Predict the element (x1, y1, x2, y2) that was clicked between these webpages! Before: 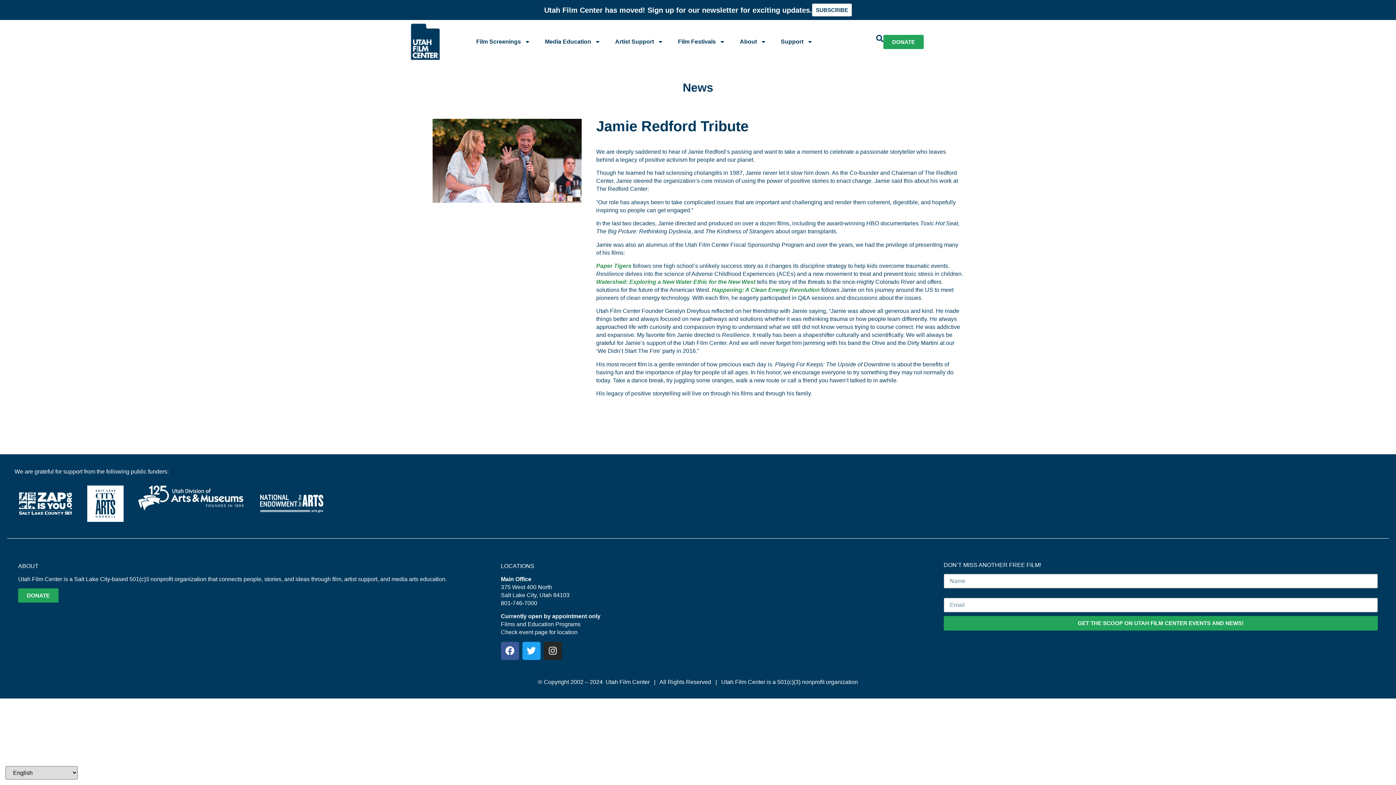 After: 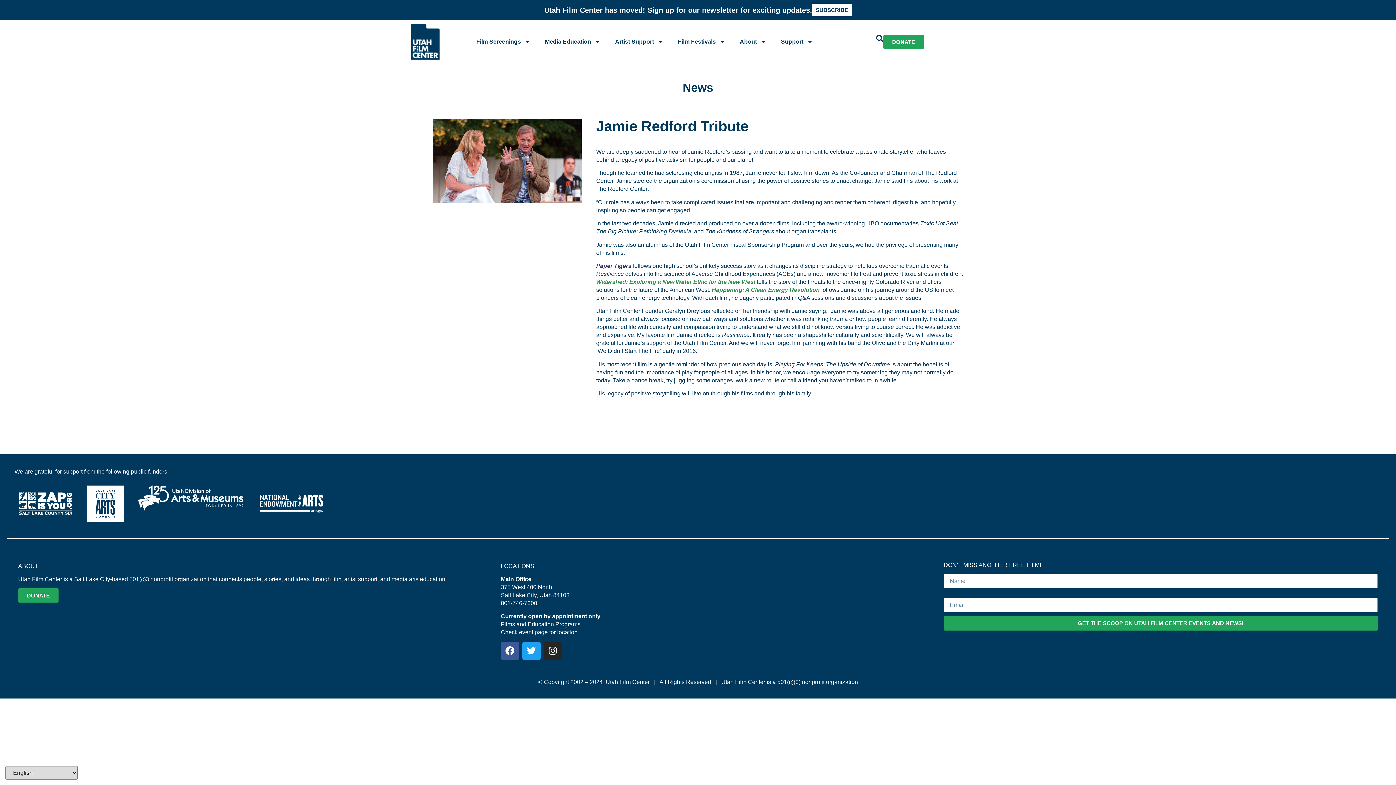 Action: bbox: (596, 262, 631, 269) label: Paper Tigers